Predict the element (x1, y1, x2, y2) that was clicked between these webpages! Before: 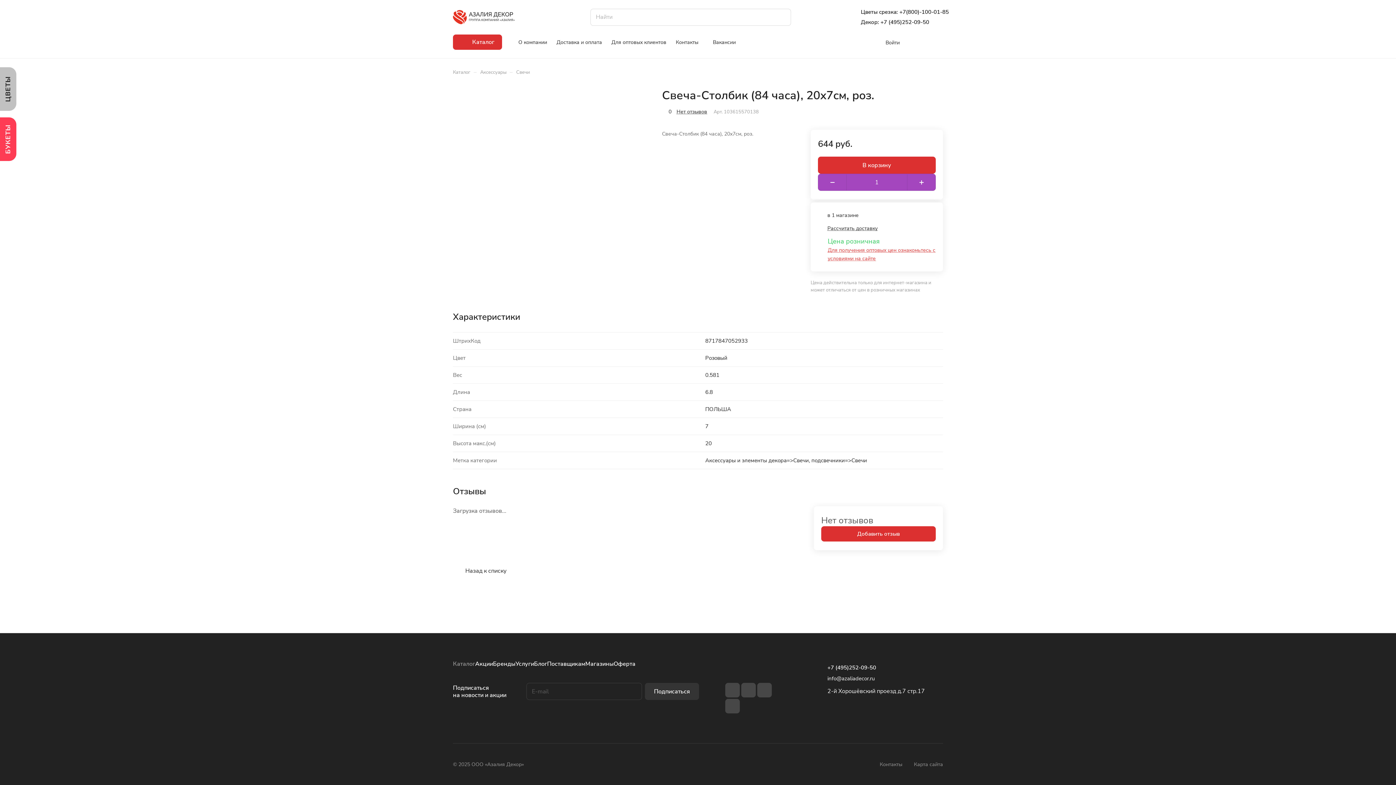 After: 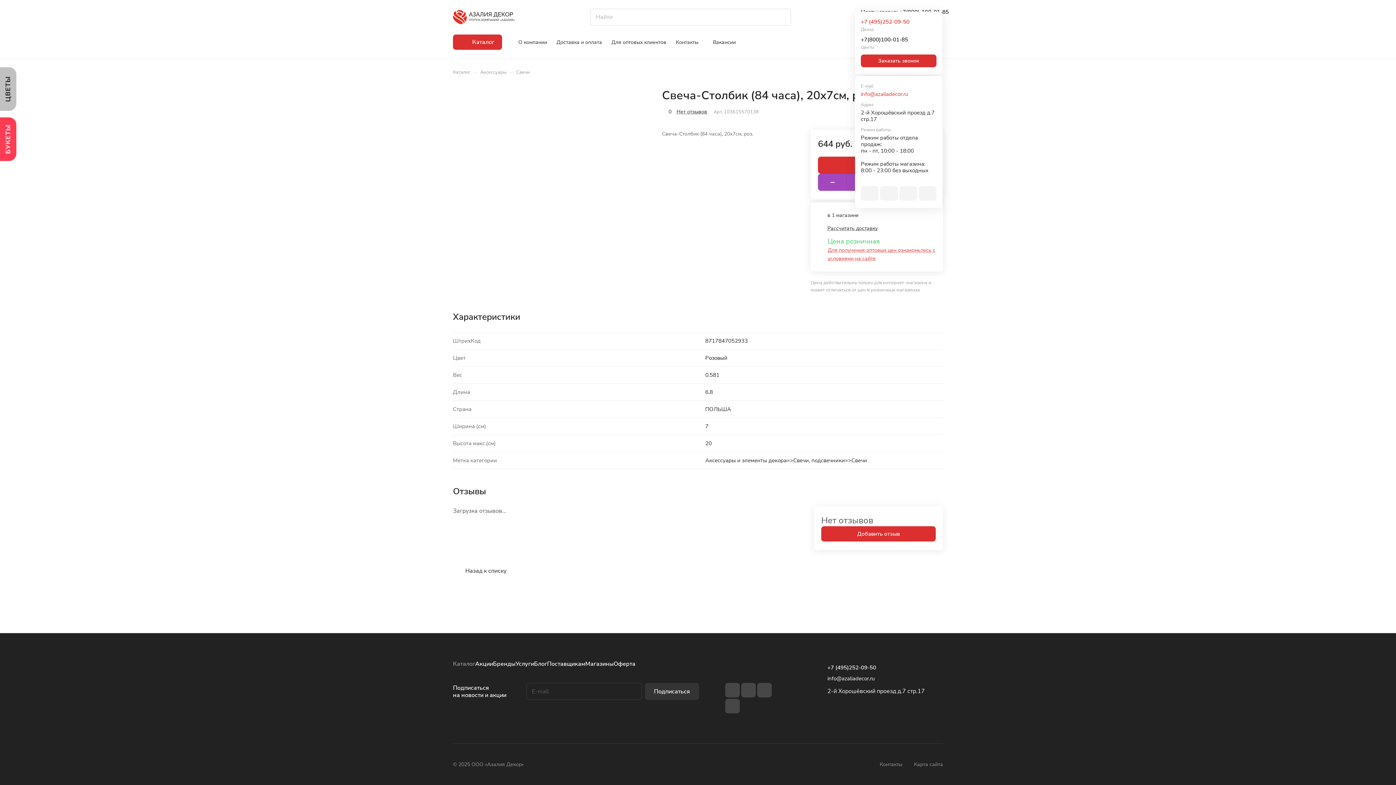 Action: bbox: (861, 18, 929, 25) label: +7 (495)252-09-50